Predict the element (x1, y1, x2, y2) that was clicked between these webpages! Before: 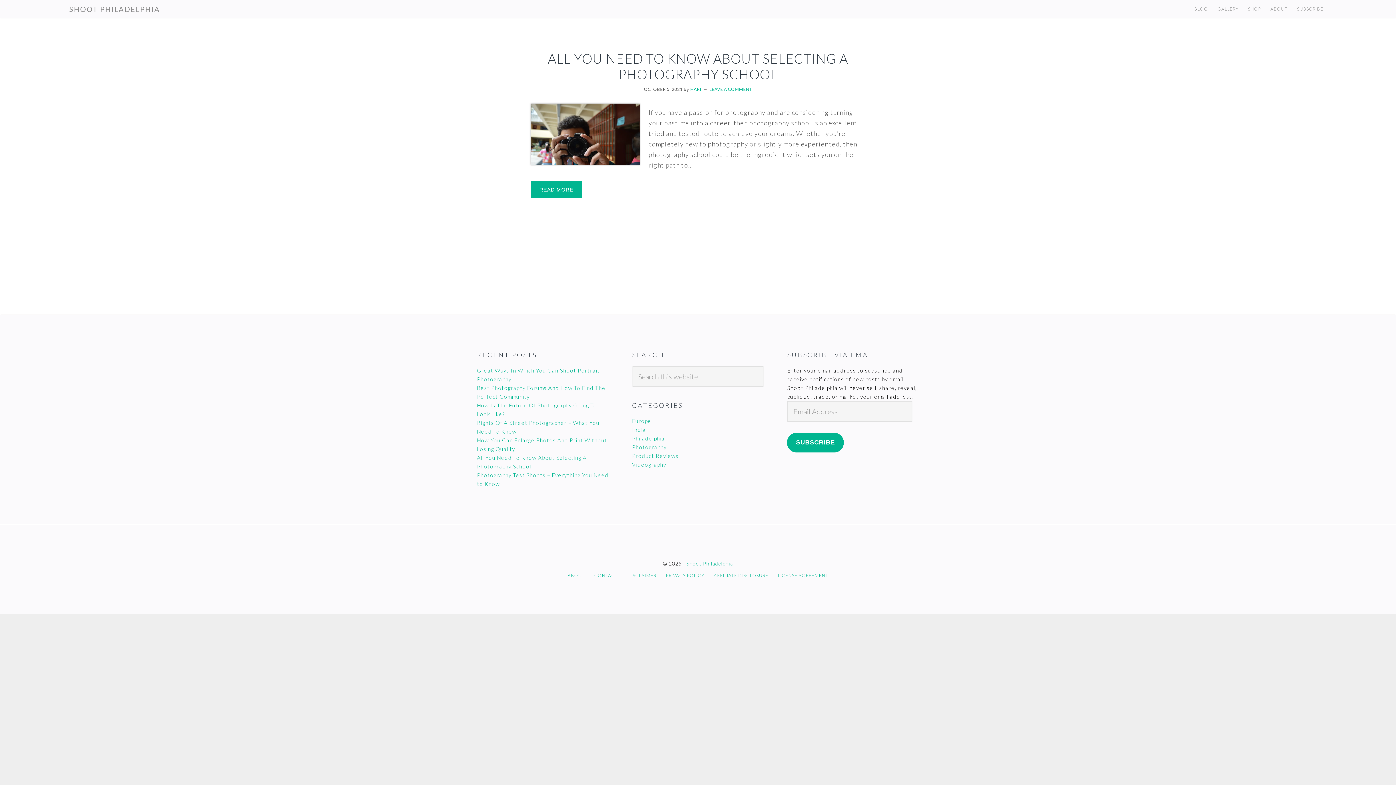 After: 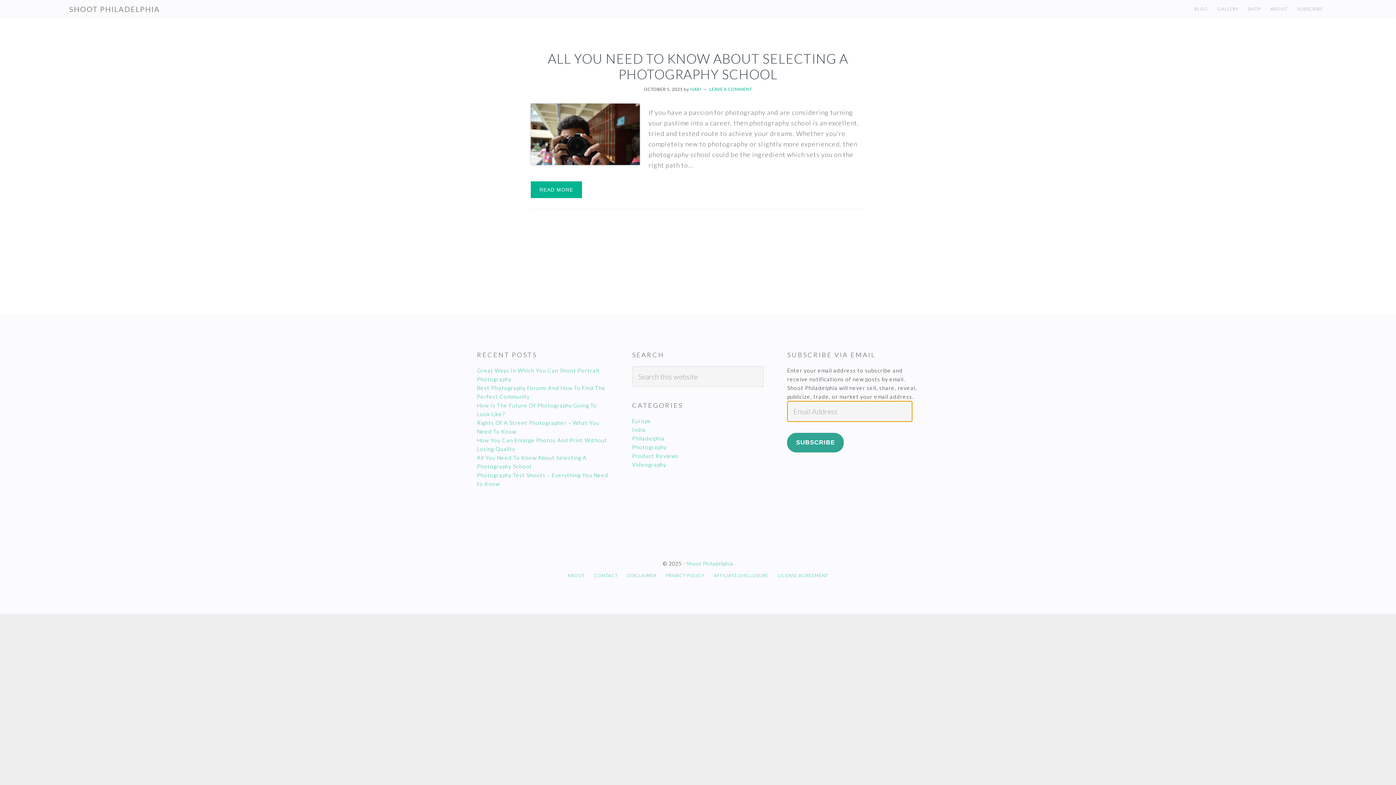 Action: label: SUBSCRIBE bbox: (787, 433, 844, 452)